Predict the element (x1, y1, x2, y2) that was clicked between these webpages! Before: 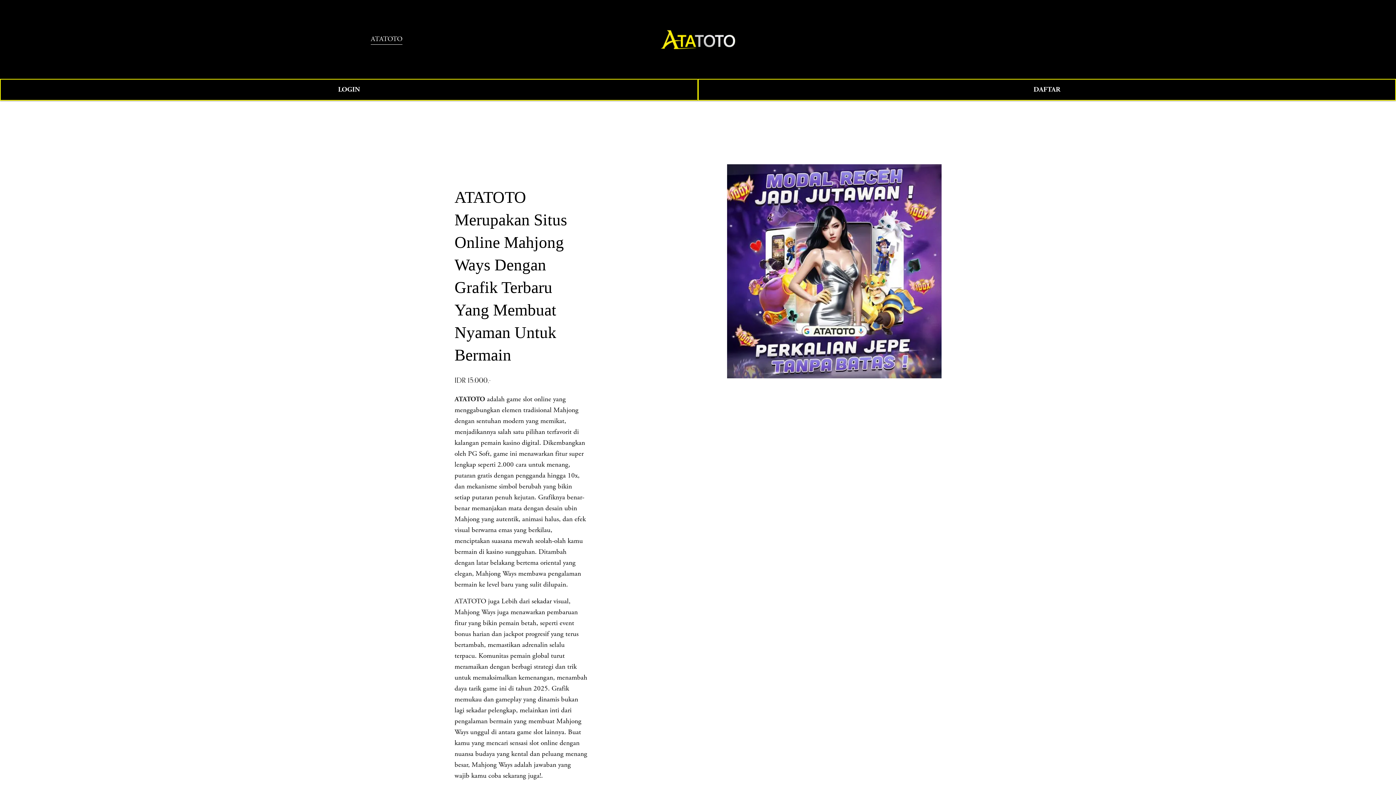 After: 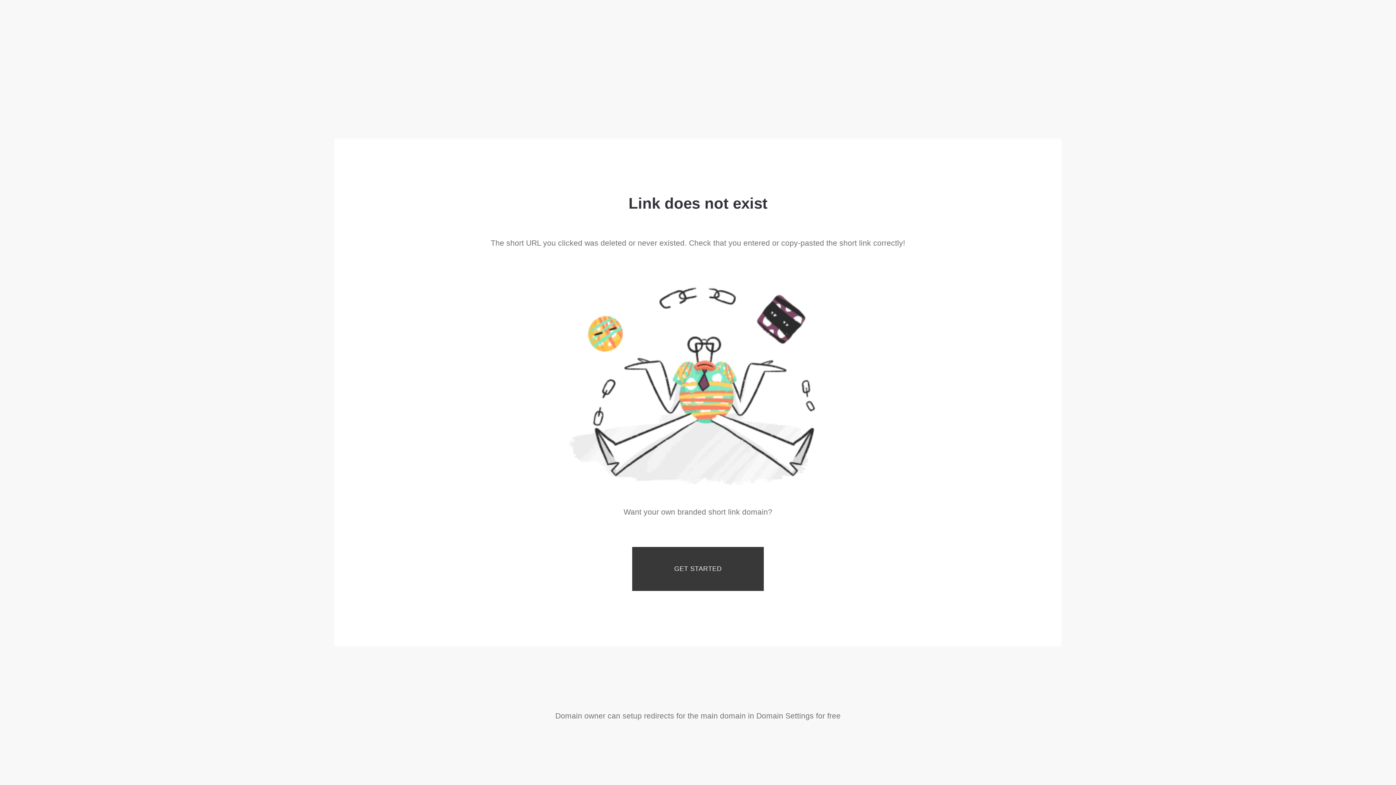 Action: label: LOGIN bbox: (0, 78, 698, 100)